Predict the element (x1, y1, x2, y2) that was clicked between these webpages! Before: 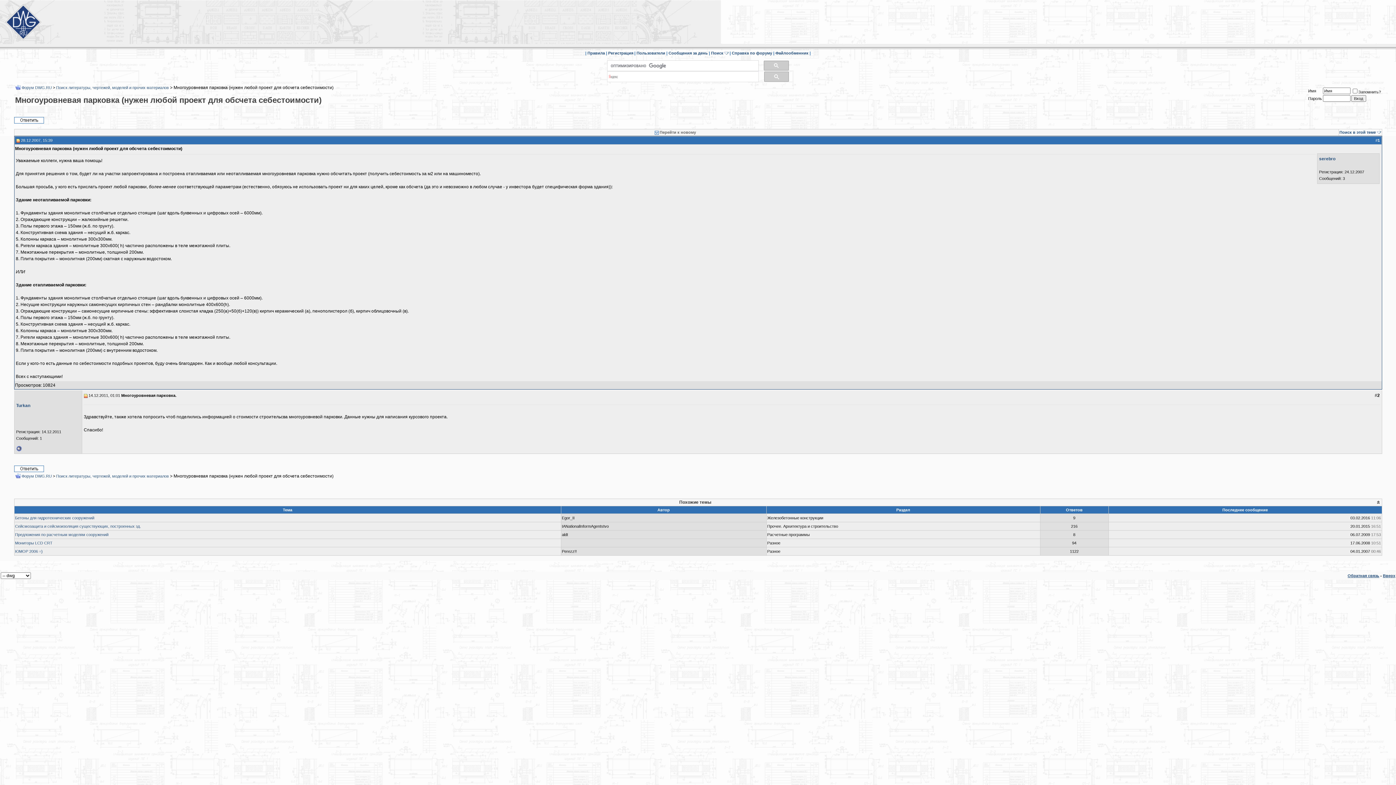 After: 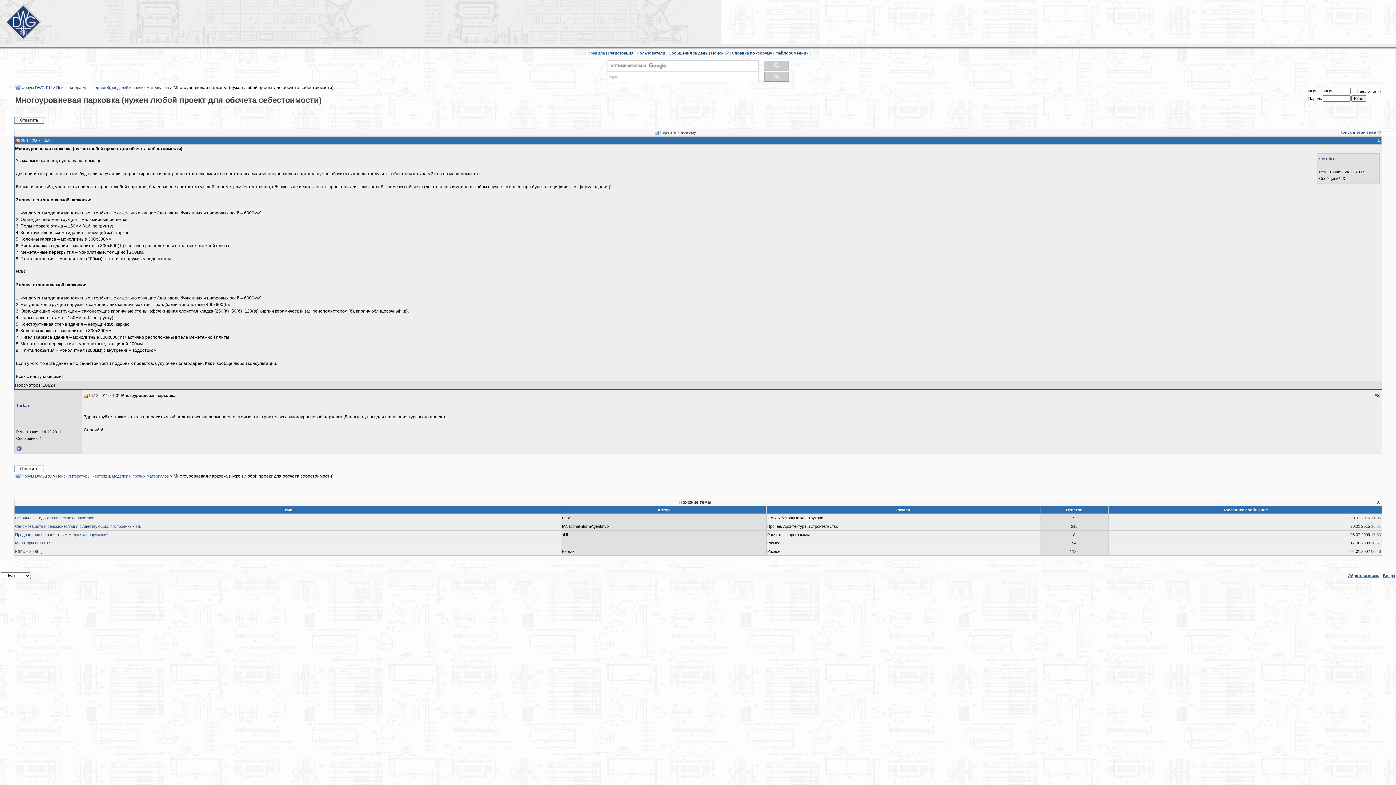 Action: label: Правила bbox: (587, 50, 605, 55)